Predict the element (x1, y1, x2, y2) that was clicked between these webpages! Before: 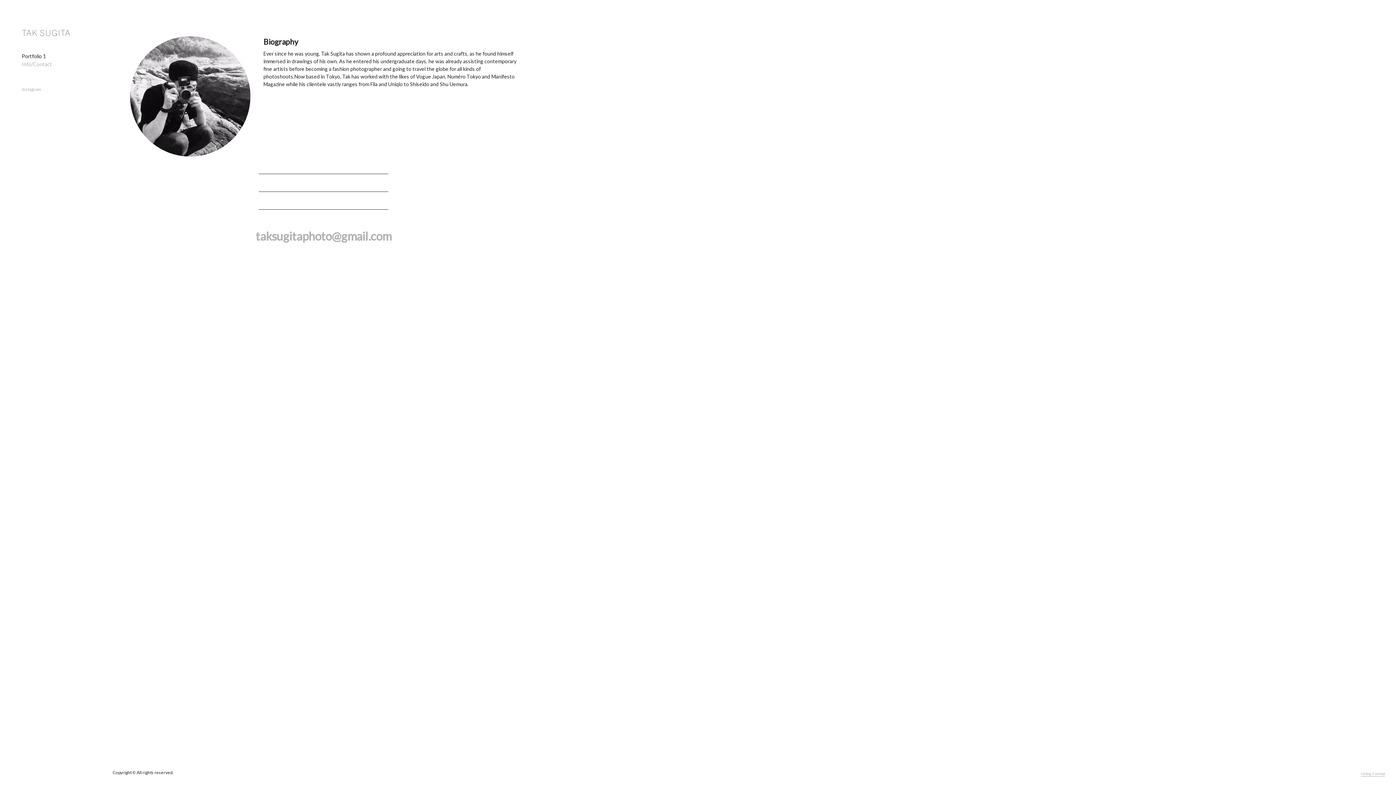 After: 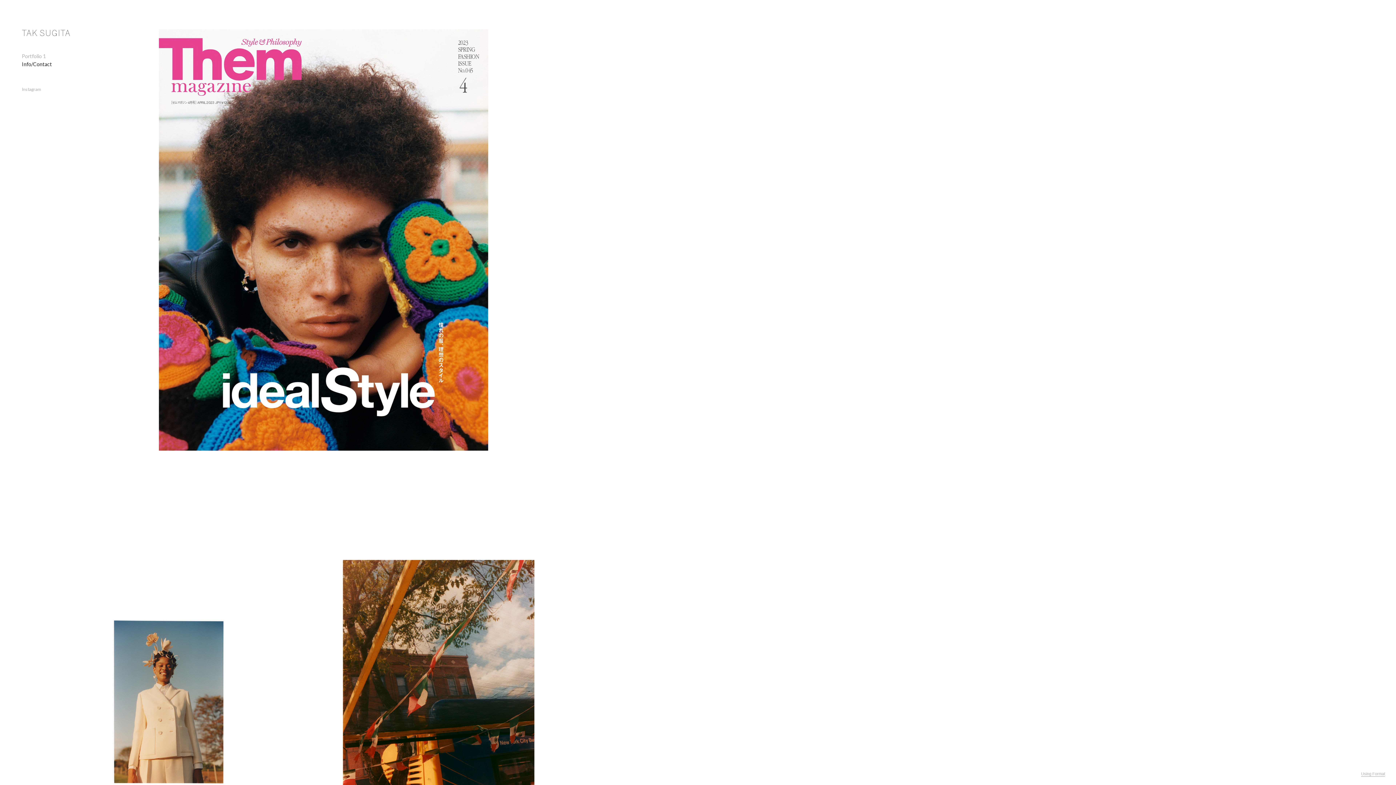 Action: bbox: (21, 53, 45, 59) label: Portfolio 1